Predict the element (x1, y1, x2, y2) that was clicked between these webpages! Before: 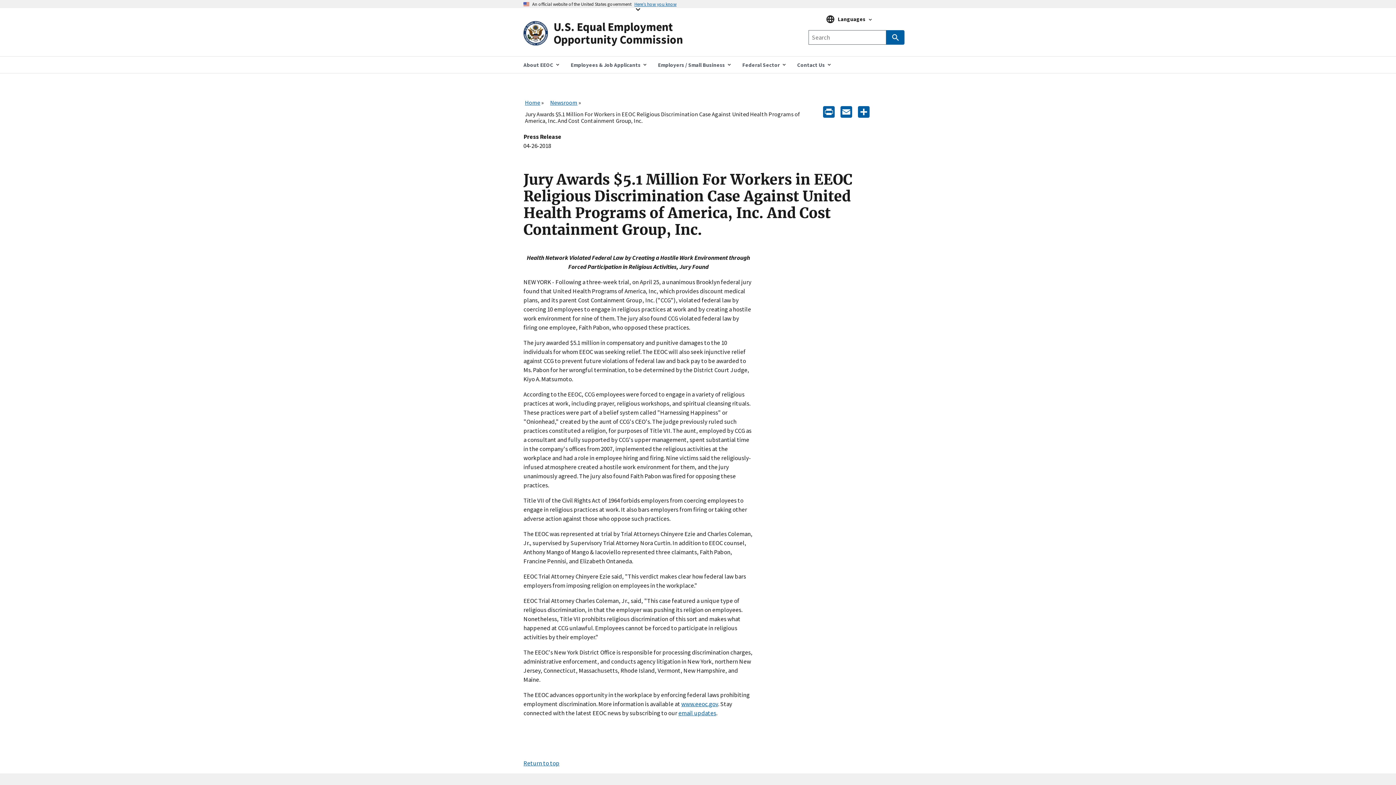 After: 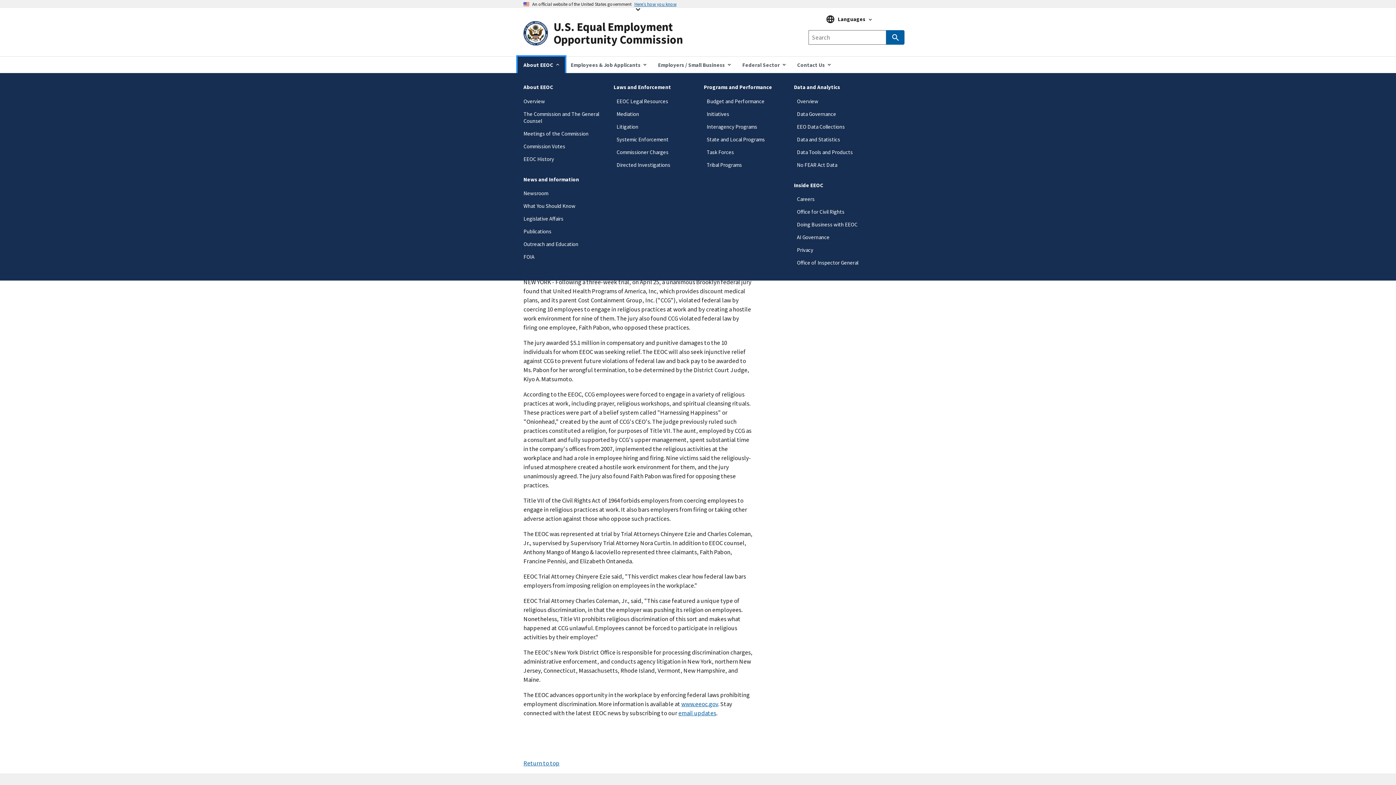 Action: bbox: (517, 56, 565, 72) label: About EEOC